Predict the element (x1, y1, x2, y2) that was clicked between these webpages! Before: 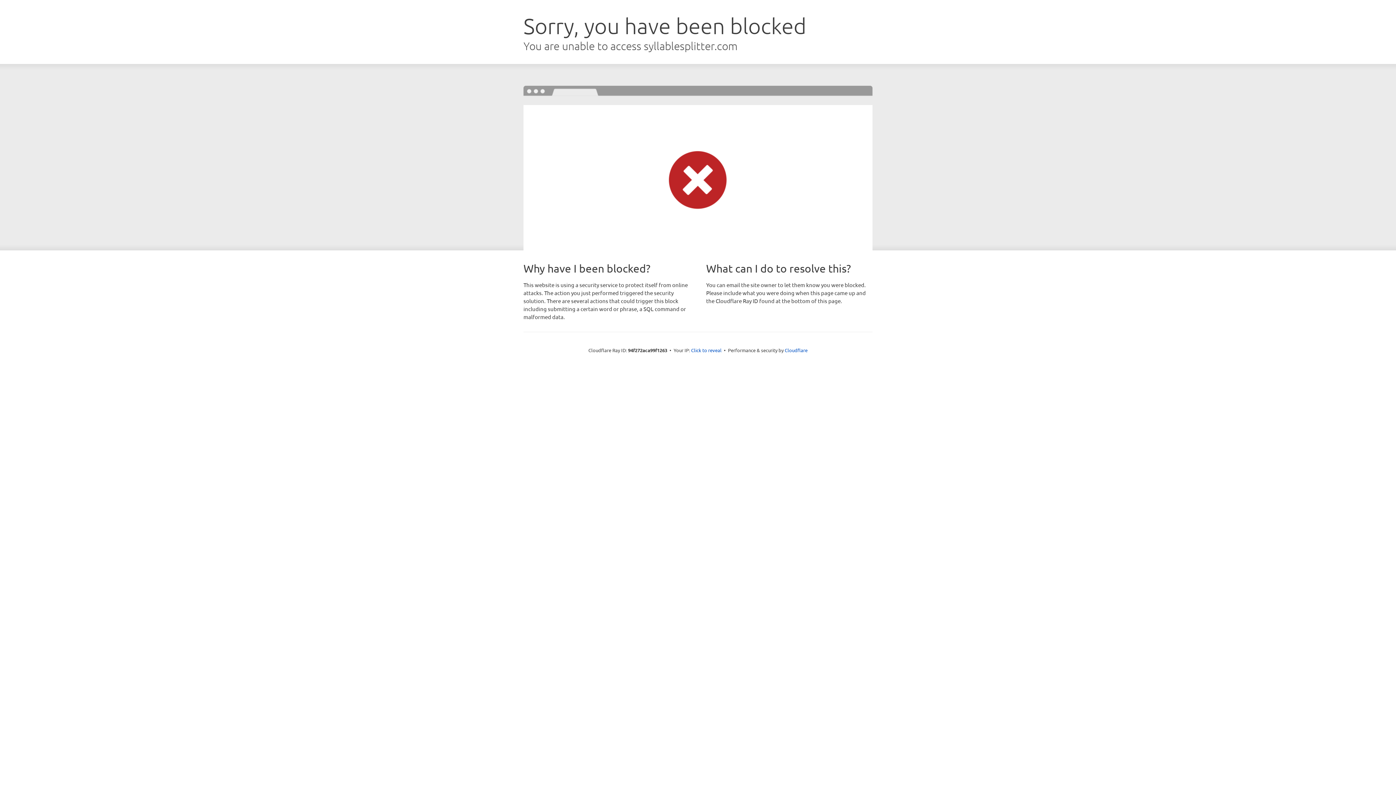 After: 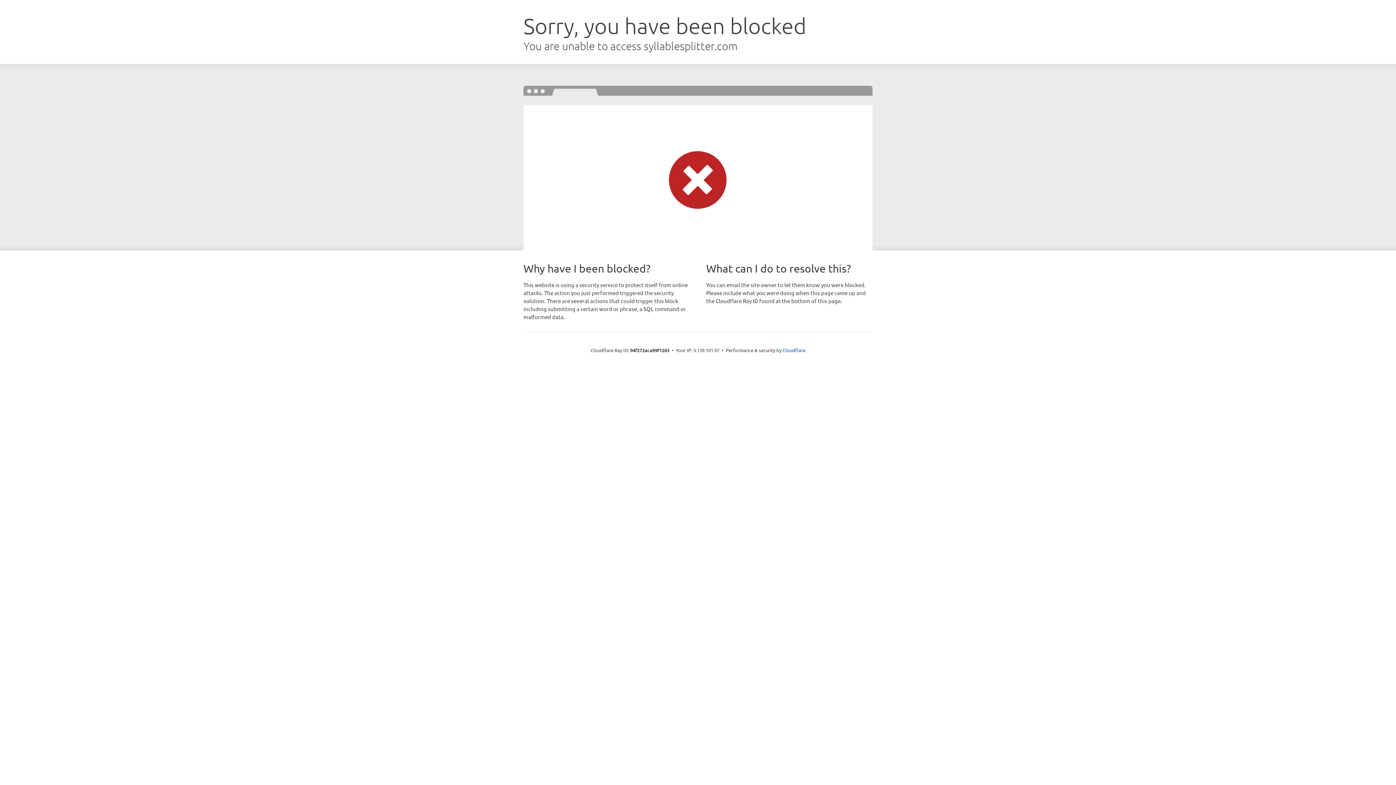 Action: bbox: (691, 346, 721, 353) label: Click to reveal